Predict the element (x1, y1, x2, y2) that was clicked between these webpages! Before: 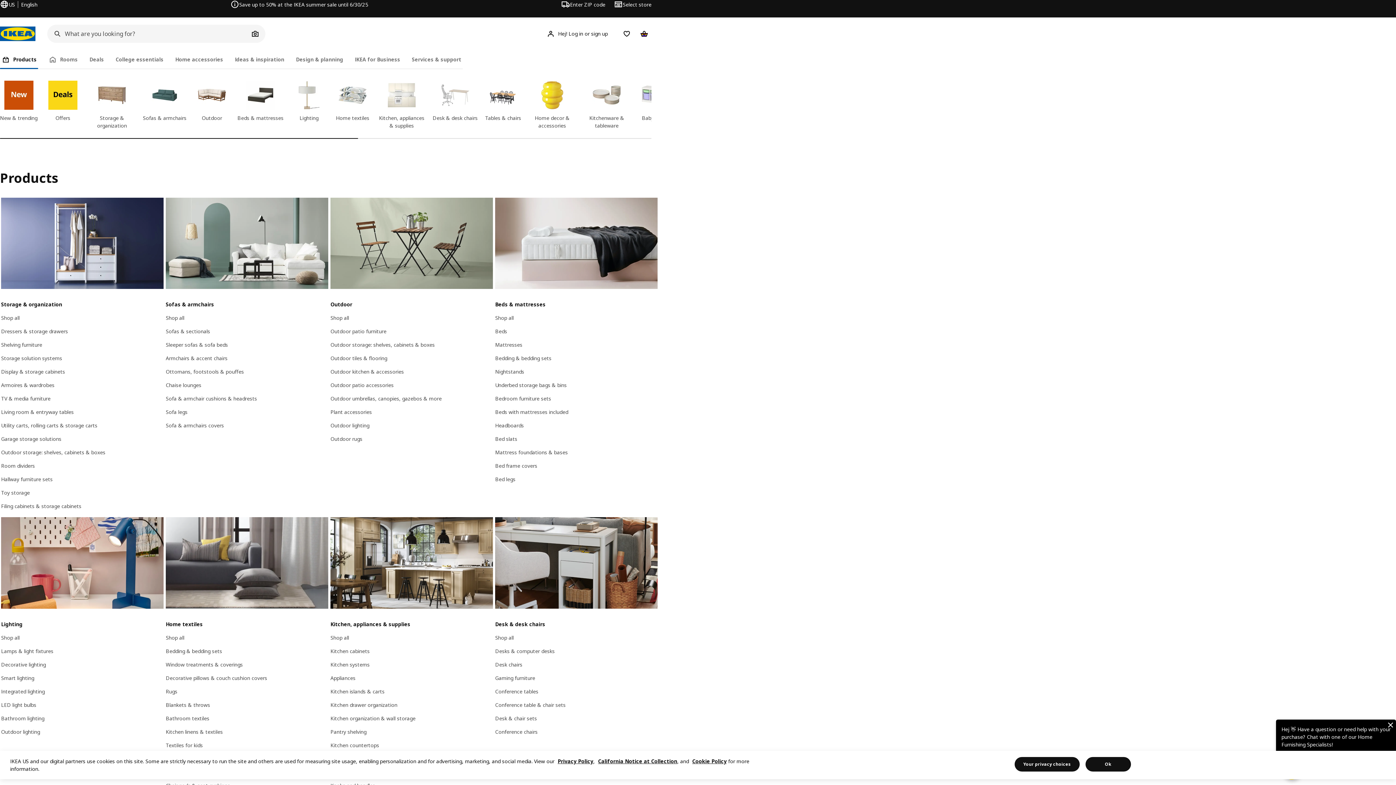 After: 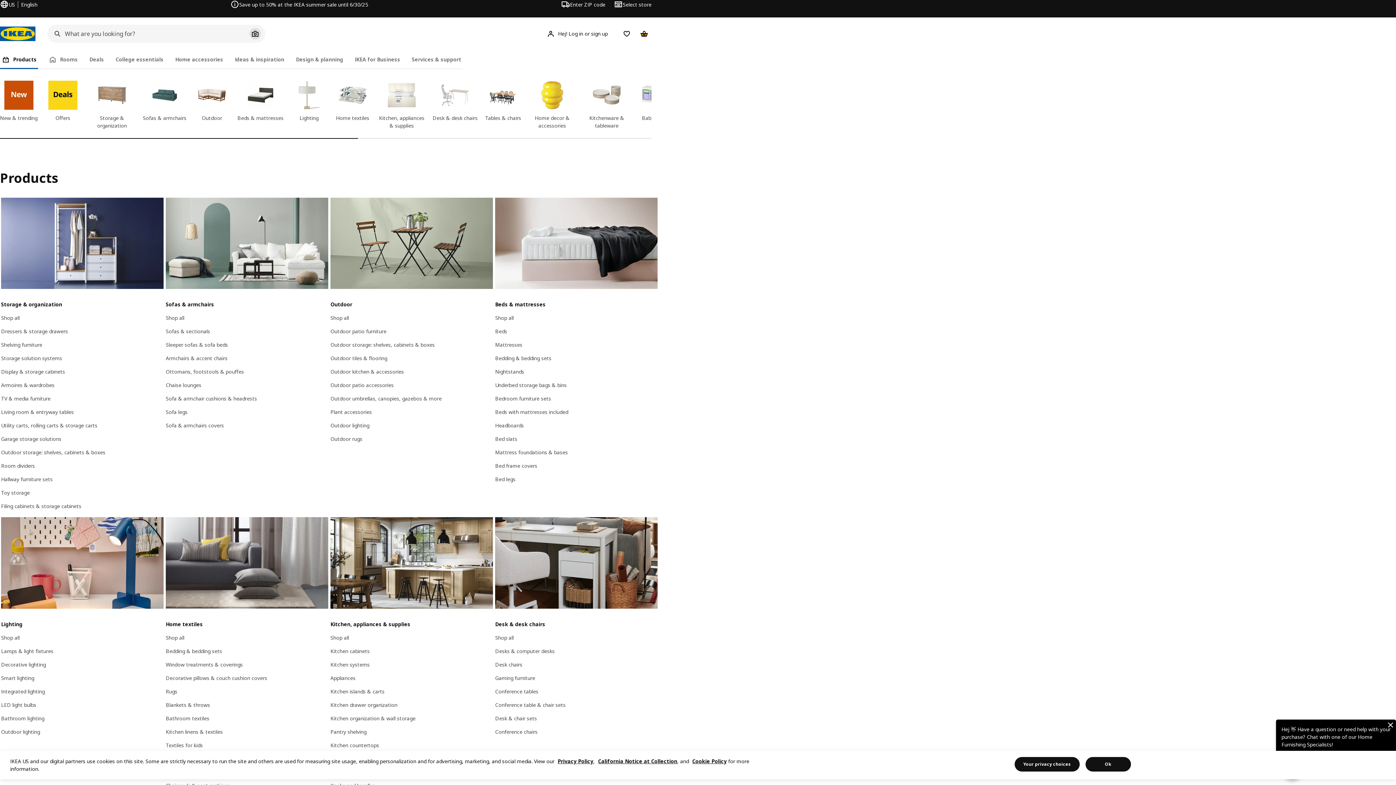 Action: label: Search IKEA products using a photo bbox: (249, 28, 261, 39)